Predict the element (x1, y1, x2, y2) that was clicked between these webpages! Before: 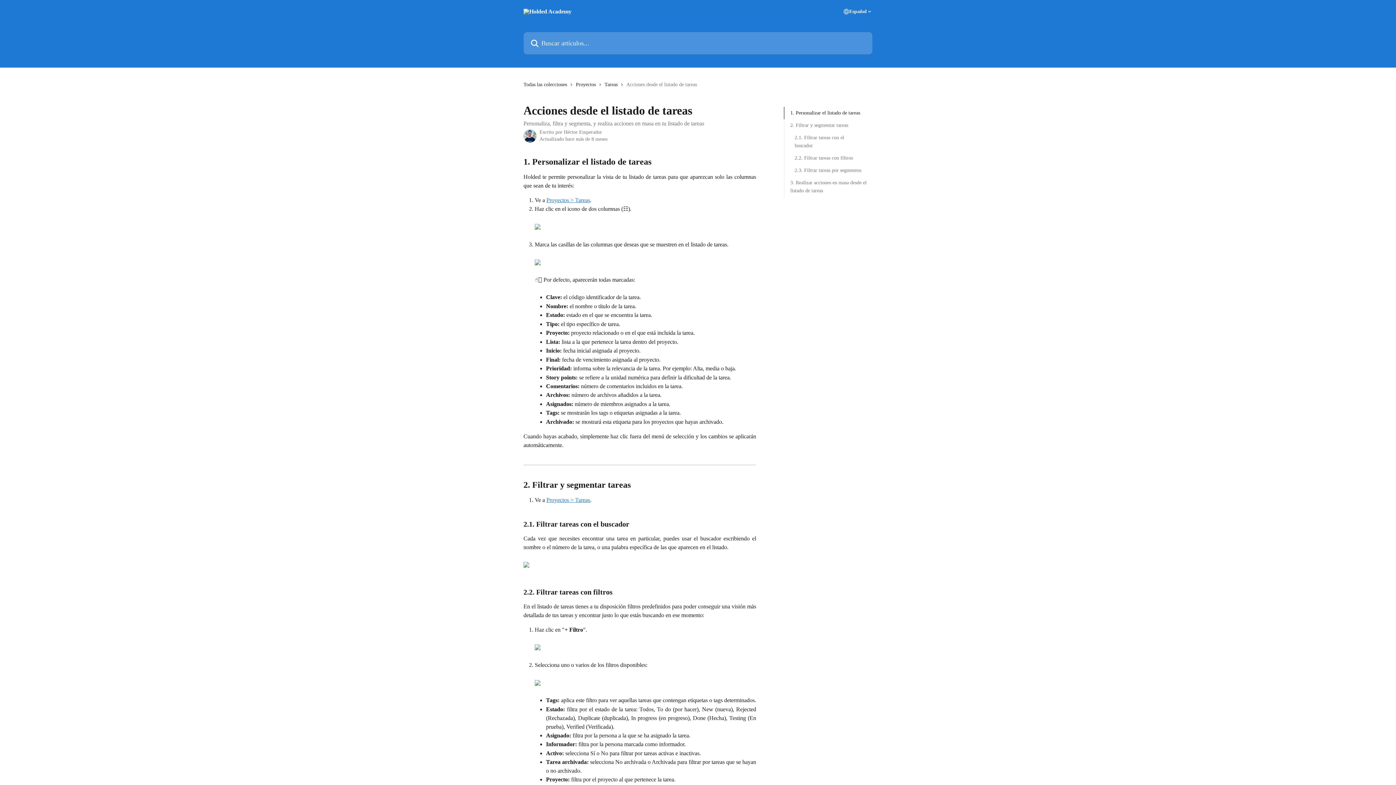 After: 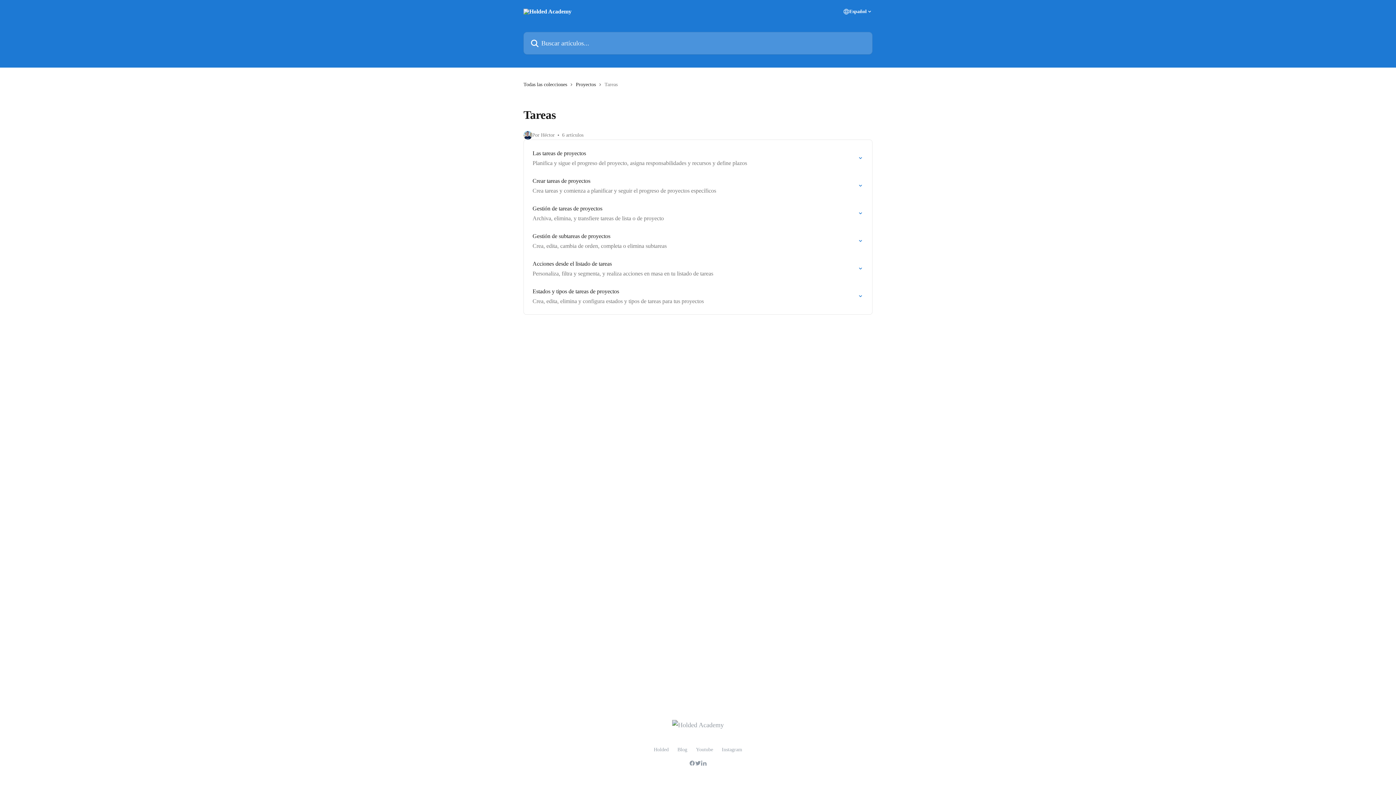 Action: bbox: (604, 80, 620, 88) label: Tareas